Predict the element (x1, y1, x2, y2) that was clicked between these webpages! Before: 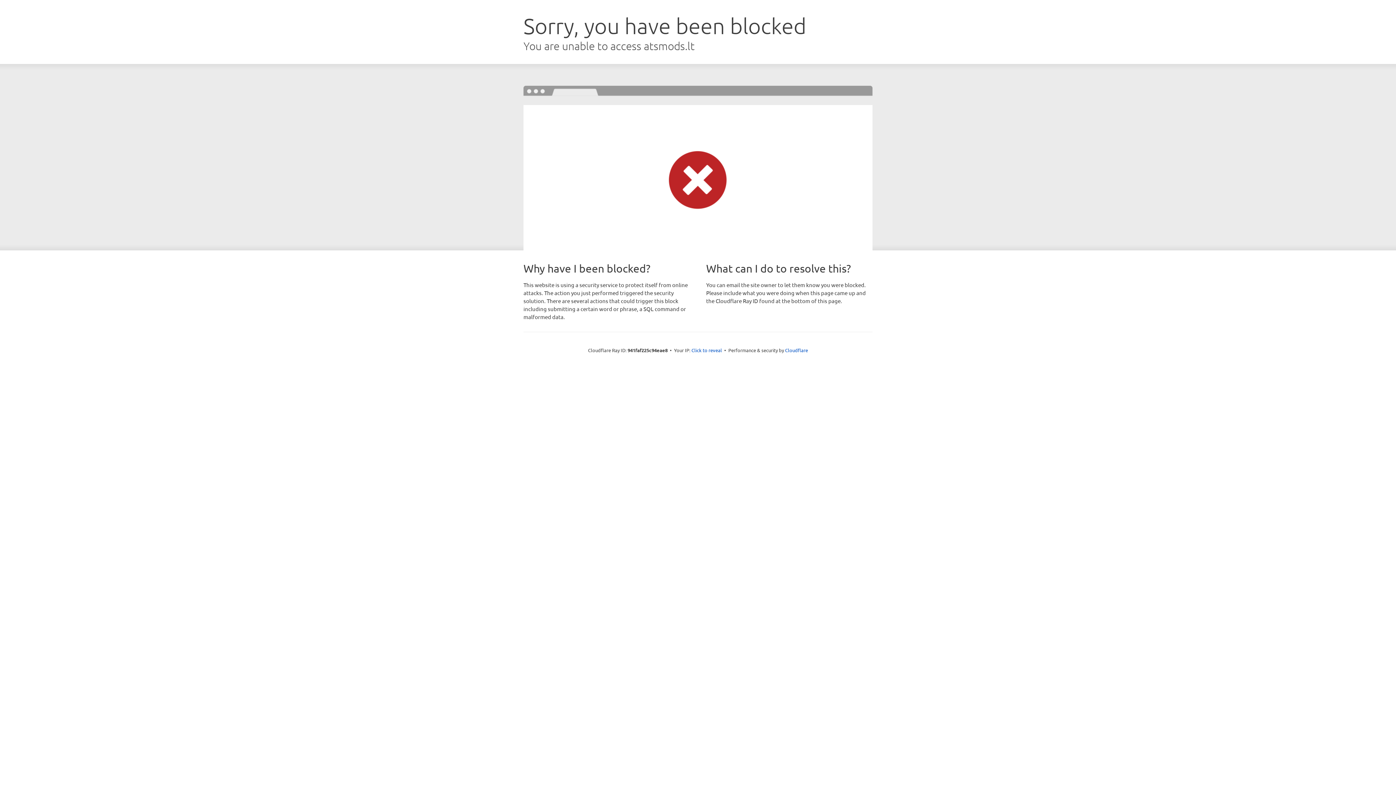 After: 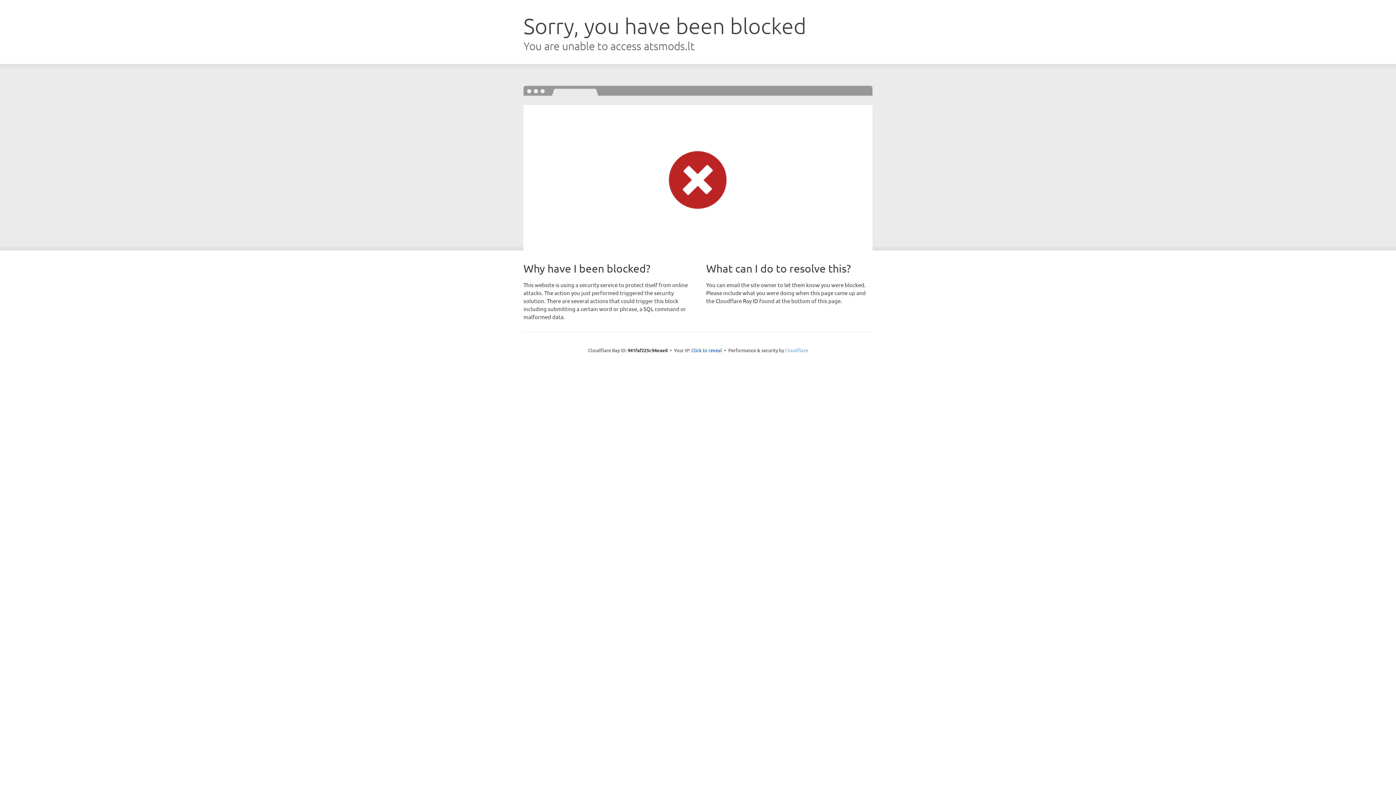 Action: label: Cloudflare bbox: (785, 347, 808, 353)